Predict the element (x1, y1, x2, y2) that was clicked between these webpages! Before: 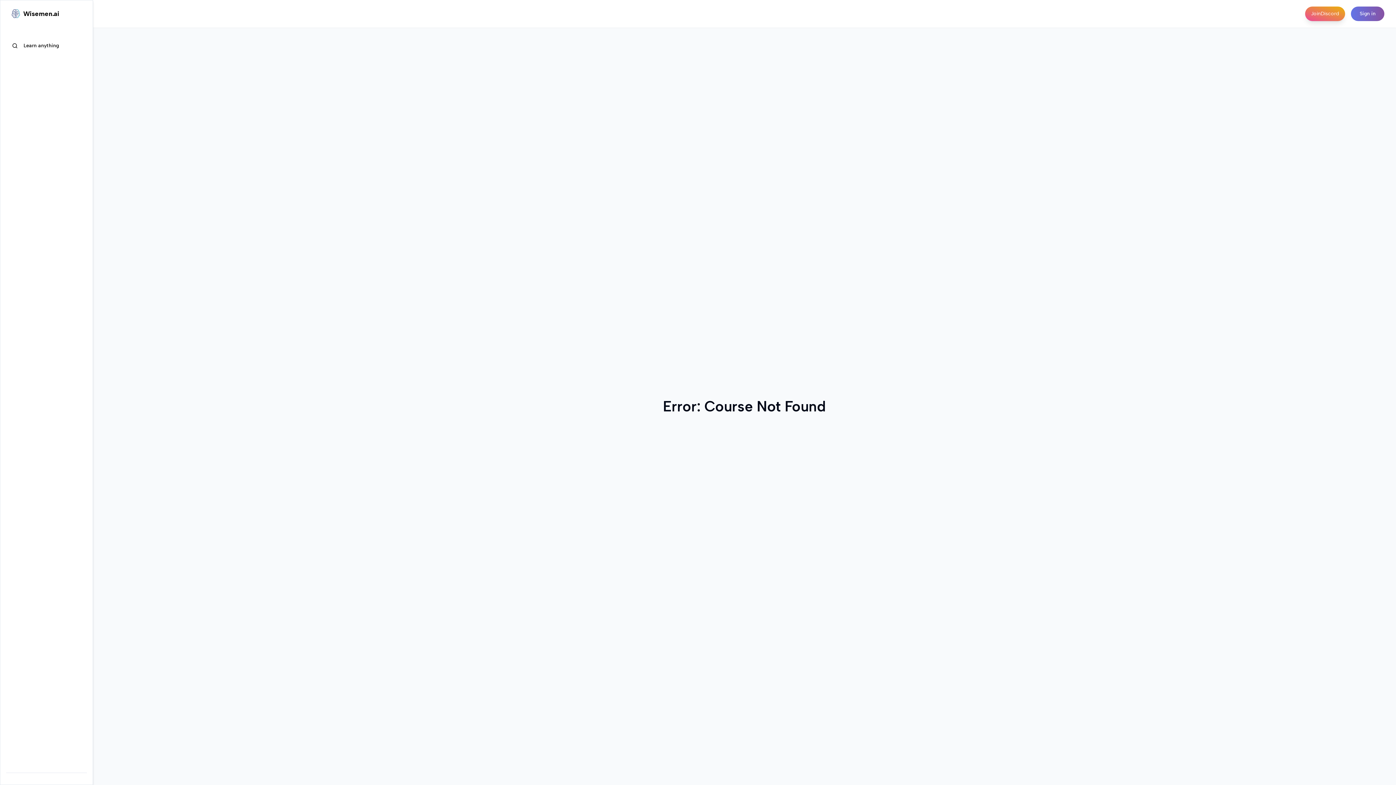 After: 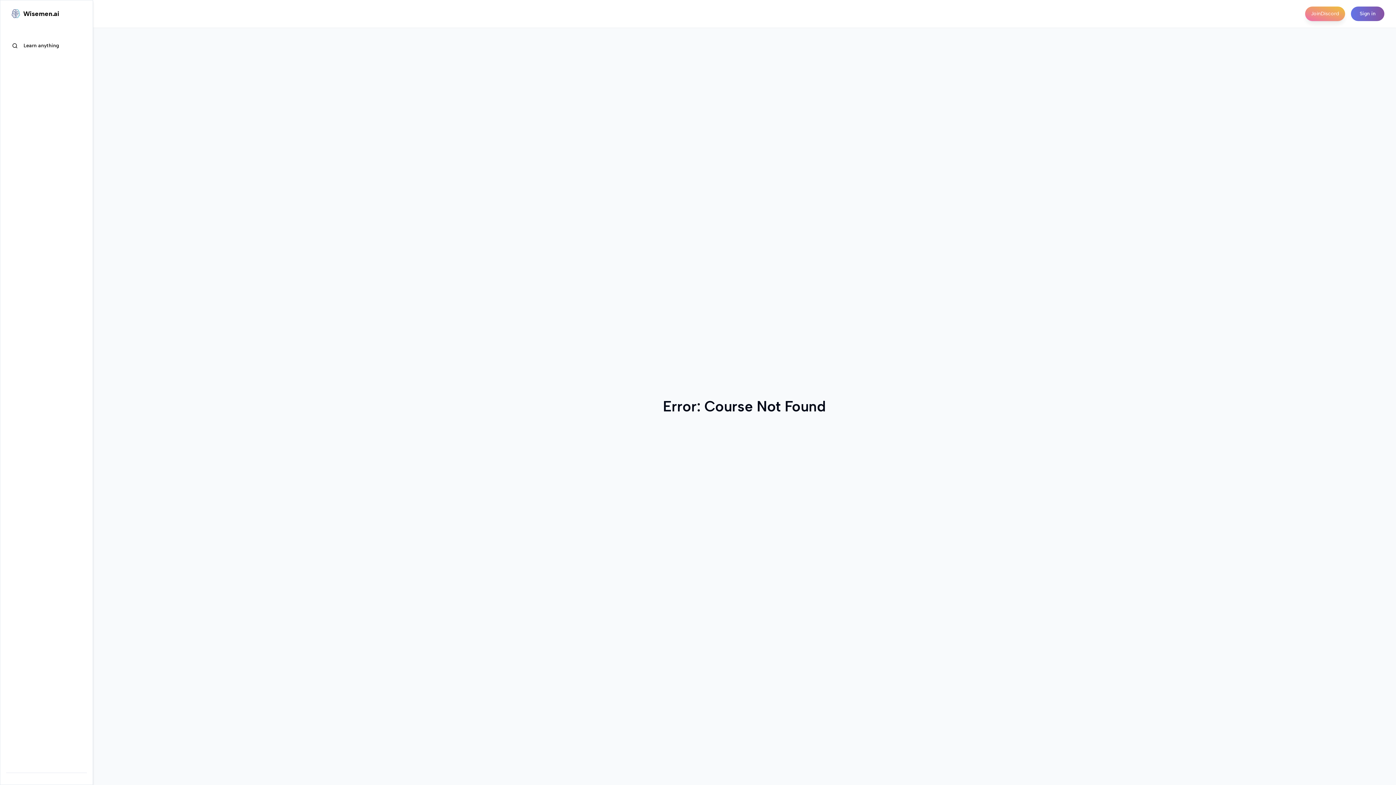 Action: label: Join

Discord bbox: (1305, 6, 1345, 21)